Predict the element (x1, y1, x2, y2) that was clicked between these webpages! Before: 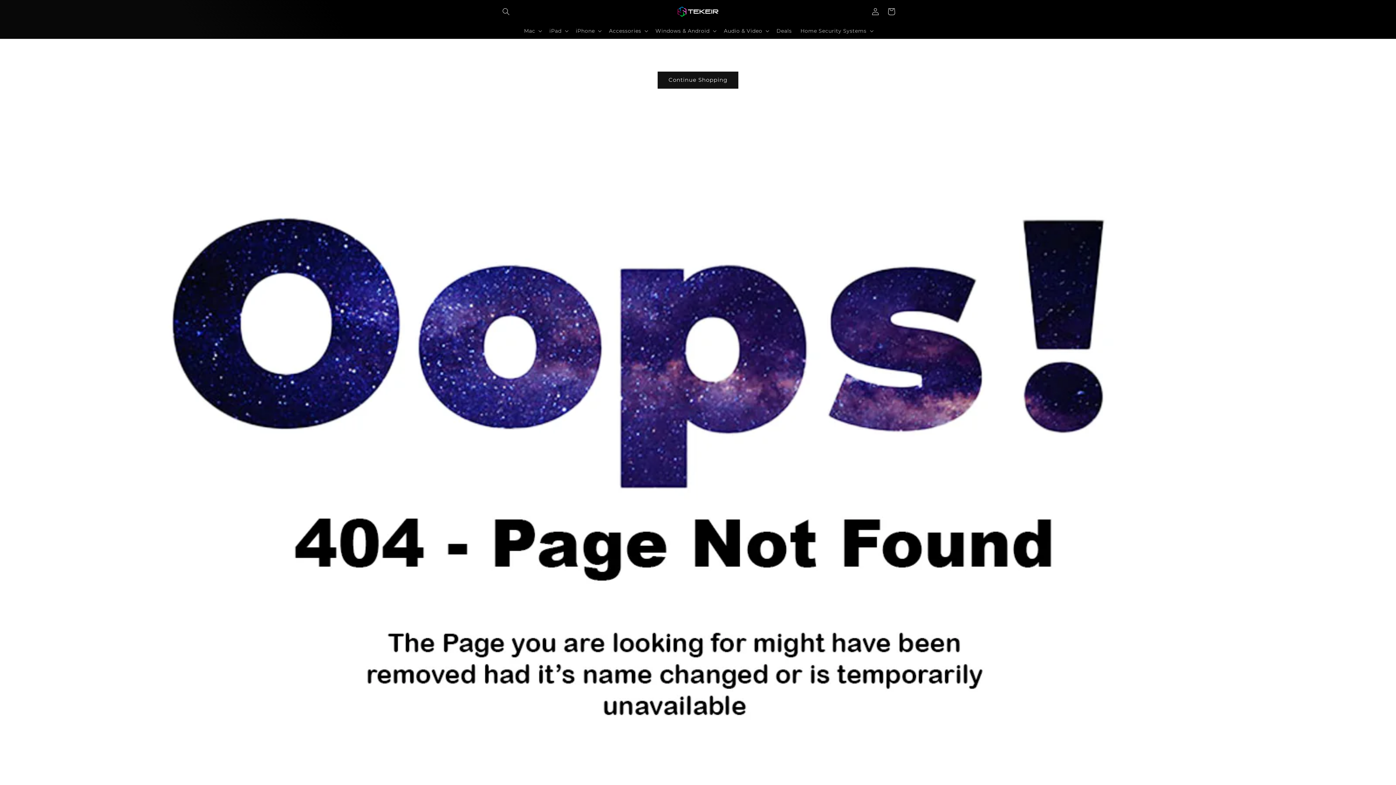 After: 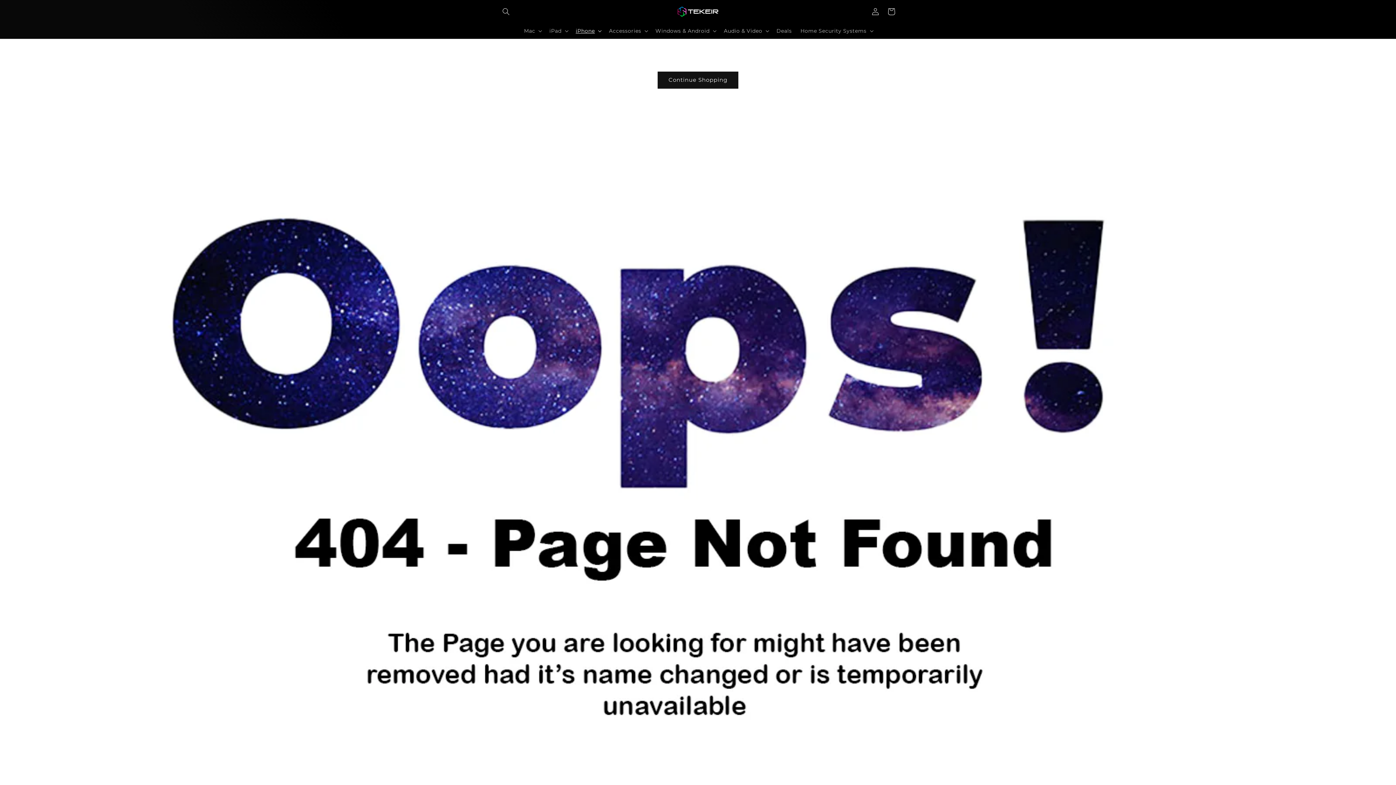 Action: bbox: (571, 23, 604, 38) label: iPhone